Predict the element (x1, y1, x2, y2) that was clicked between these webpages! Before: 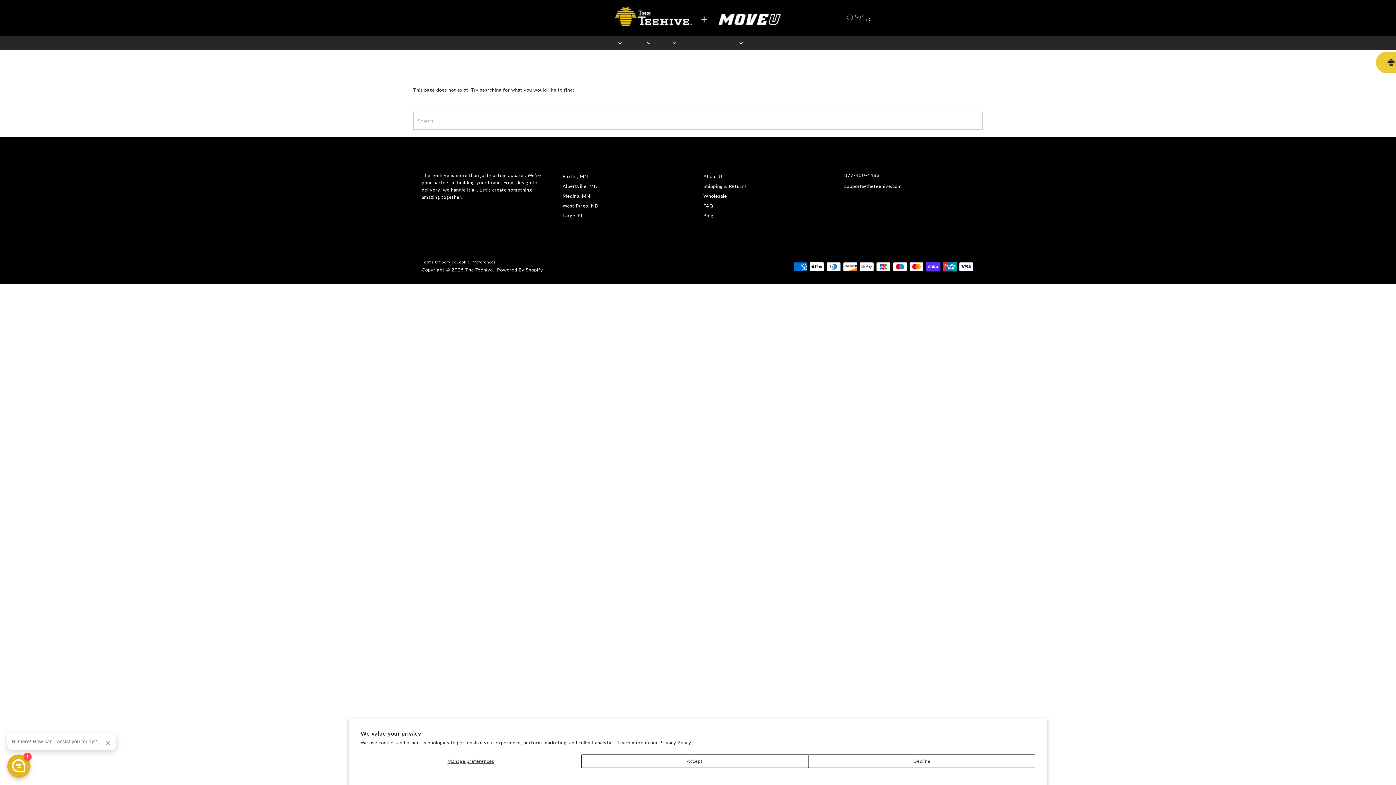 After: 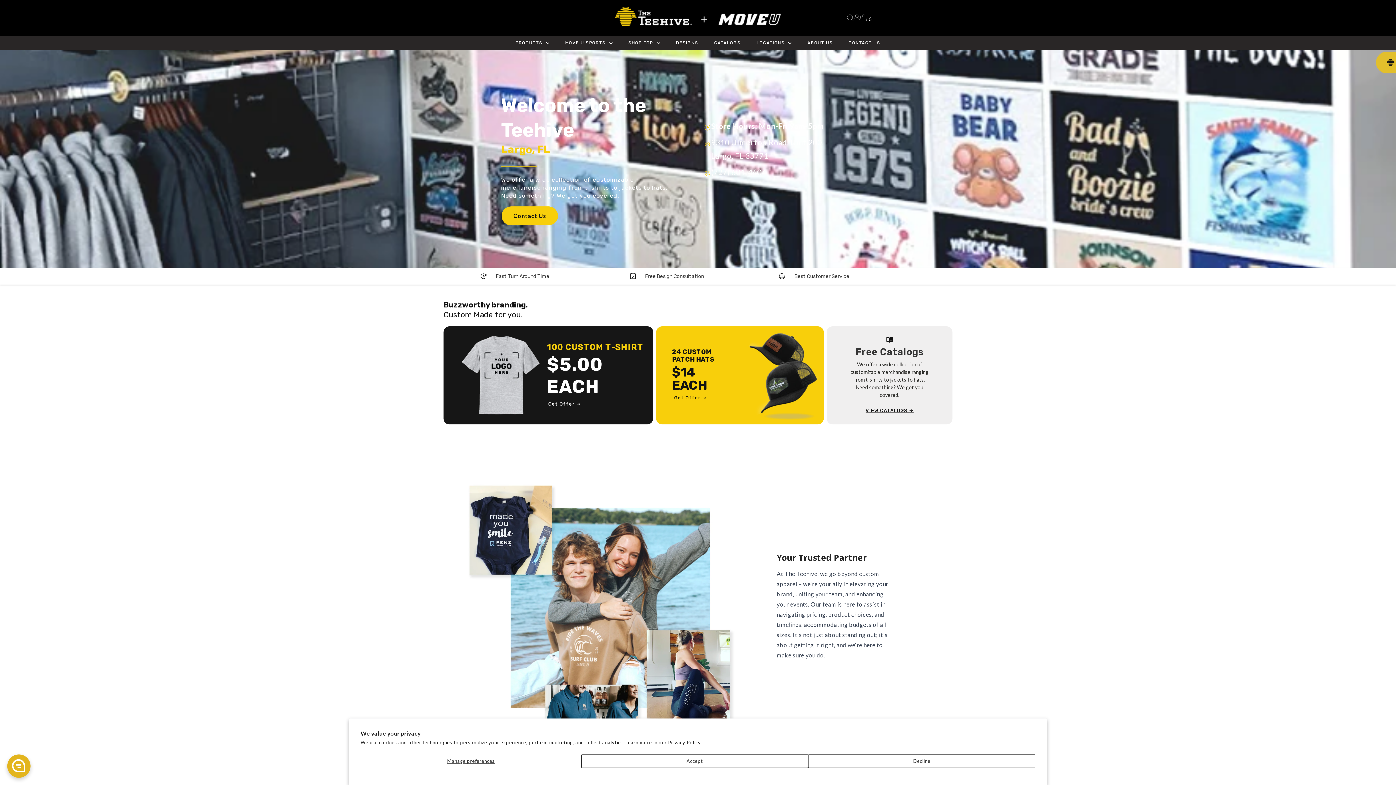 Action: label: Largo, FL bbox: (562, 212, 583, 218)